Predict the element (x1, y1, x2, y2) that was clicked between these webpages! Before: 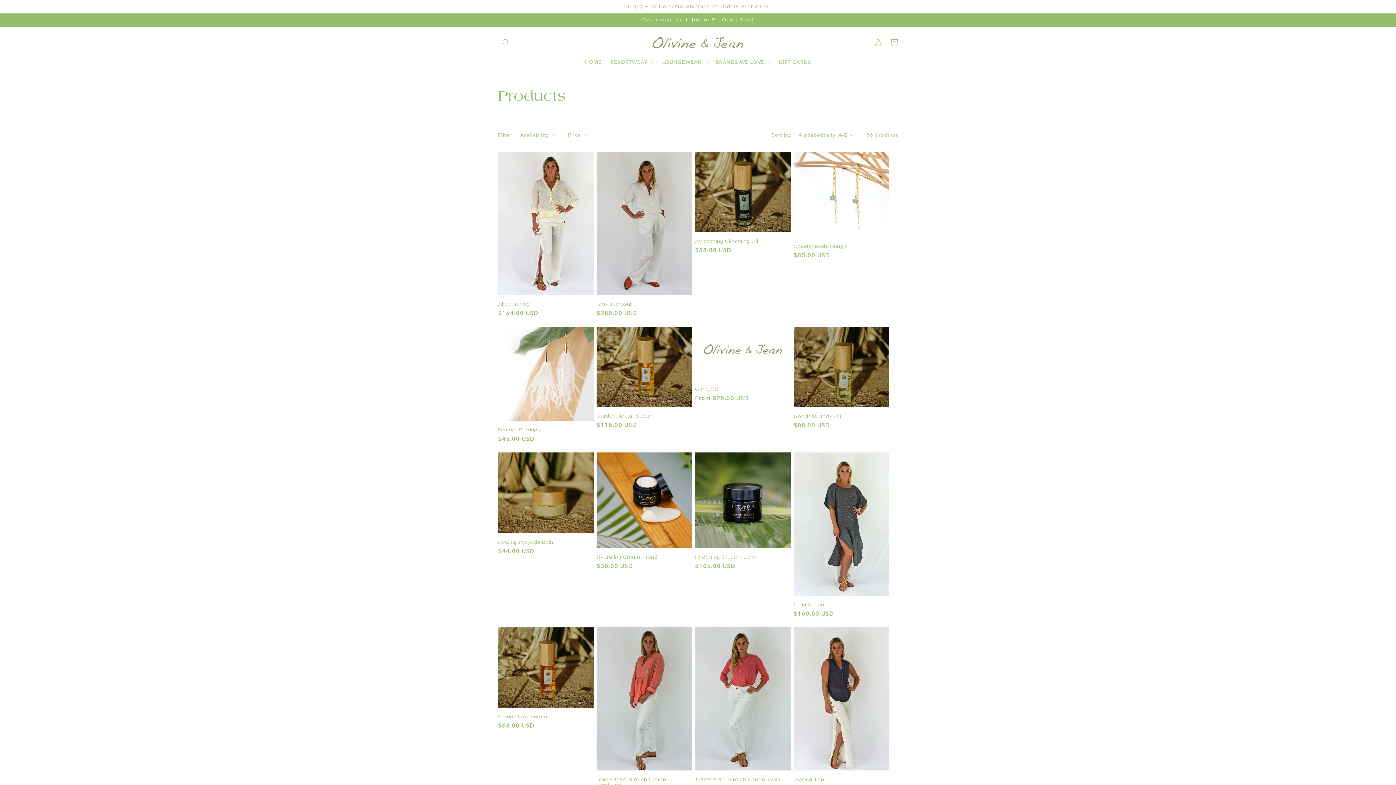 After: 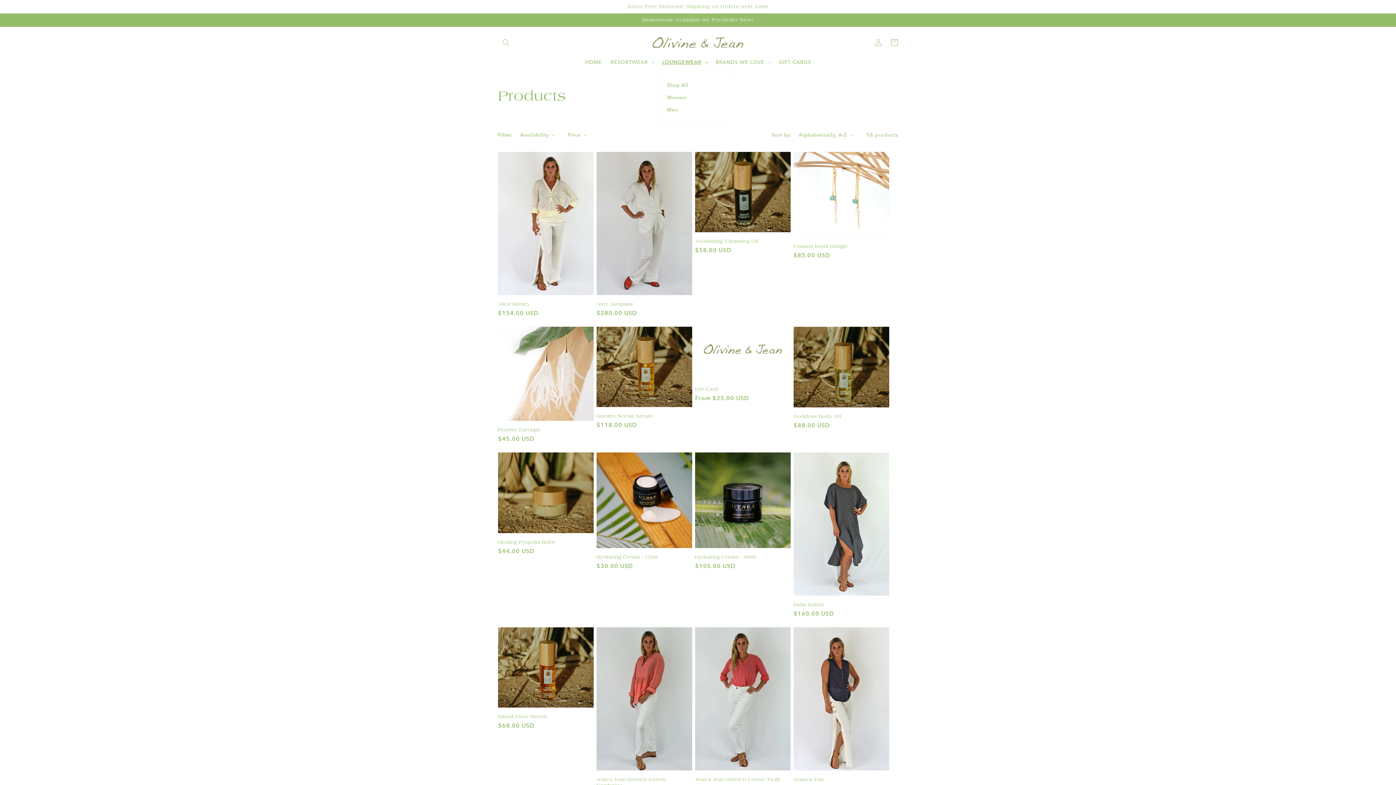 Action: label: LOUNGEWEAR bbox: (658, 54, 711, 69)